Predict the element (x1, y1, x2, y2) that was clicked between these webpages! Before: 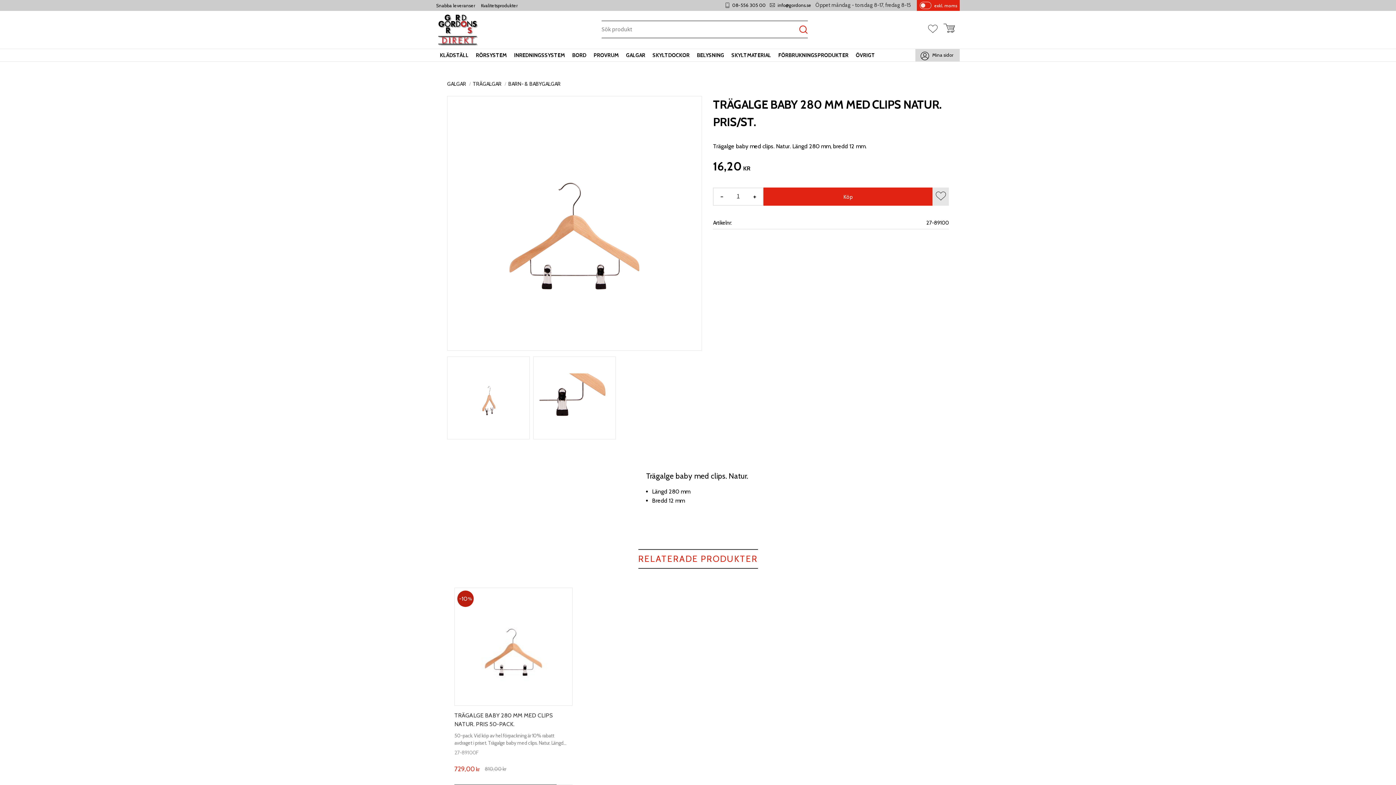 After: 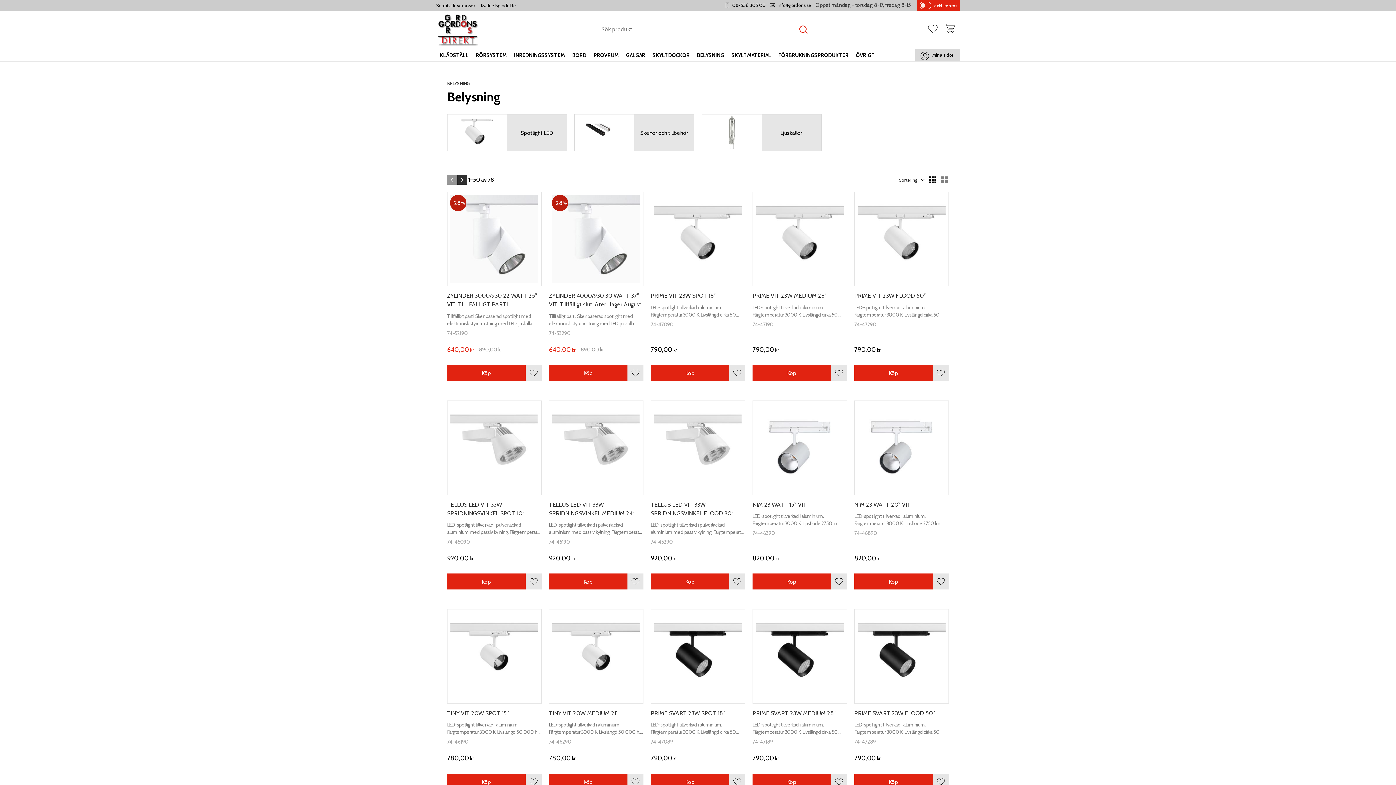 Action: label: BELYSNING bbox: (693, 49, 728, 61)